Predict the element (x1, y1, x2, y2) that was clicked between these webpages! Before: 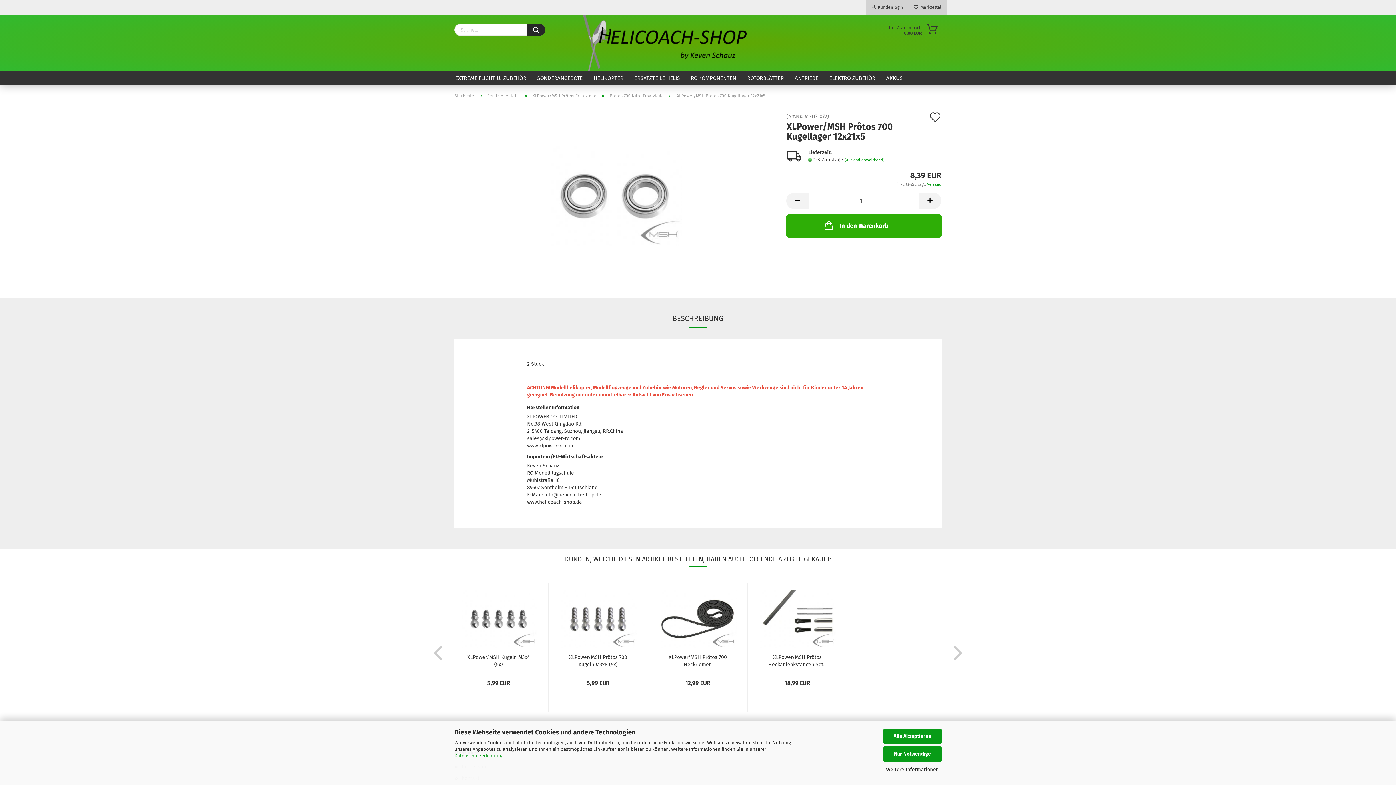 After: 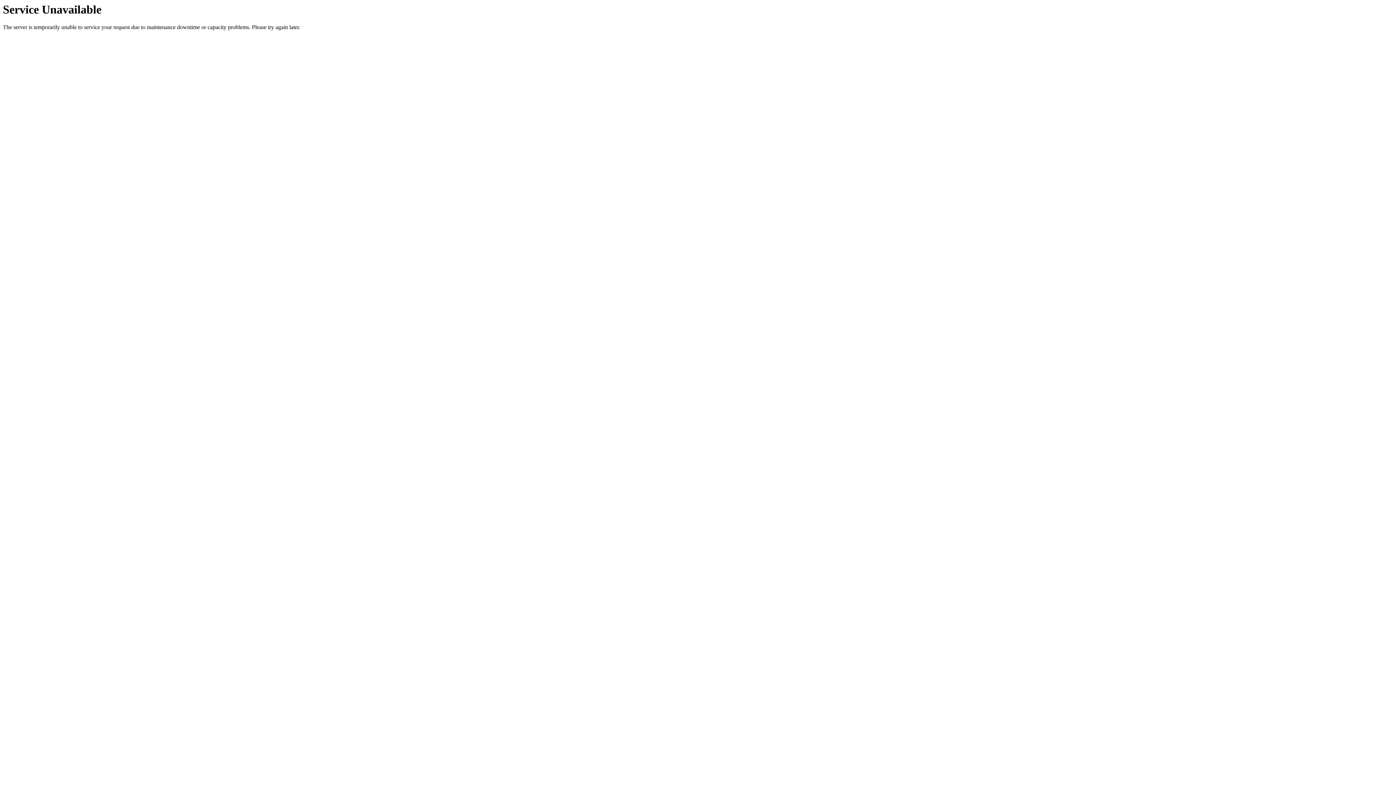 Action: bbox: (449, 70, 532, 85) label: EXTREME FLIGHT U. ZUBEHÖR